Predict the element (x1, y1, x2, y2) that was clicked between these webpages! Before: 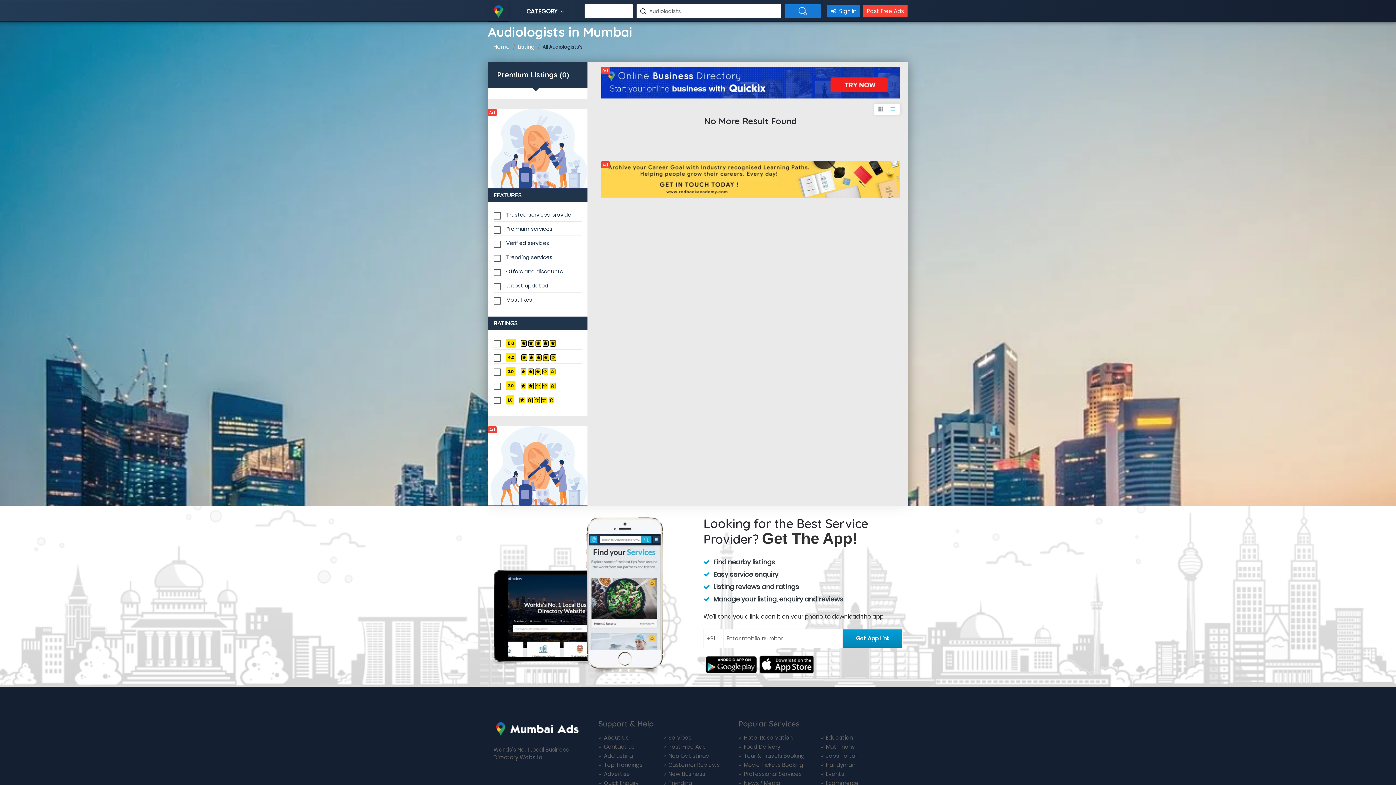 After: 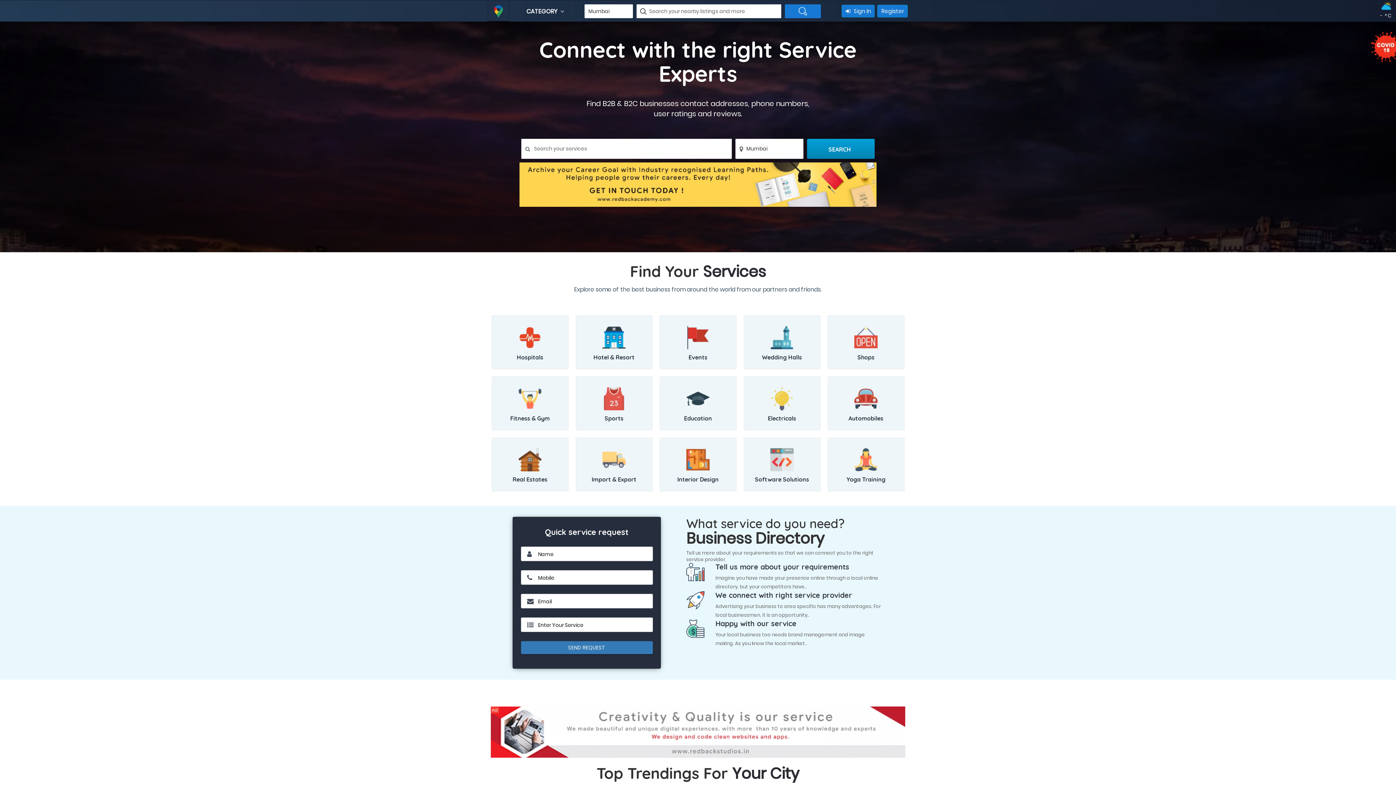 Action: bbox: (668, 743, 705, 750) label: Post Free Ads